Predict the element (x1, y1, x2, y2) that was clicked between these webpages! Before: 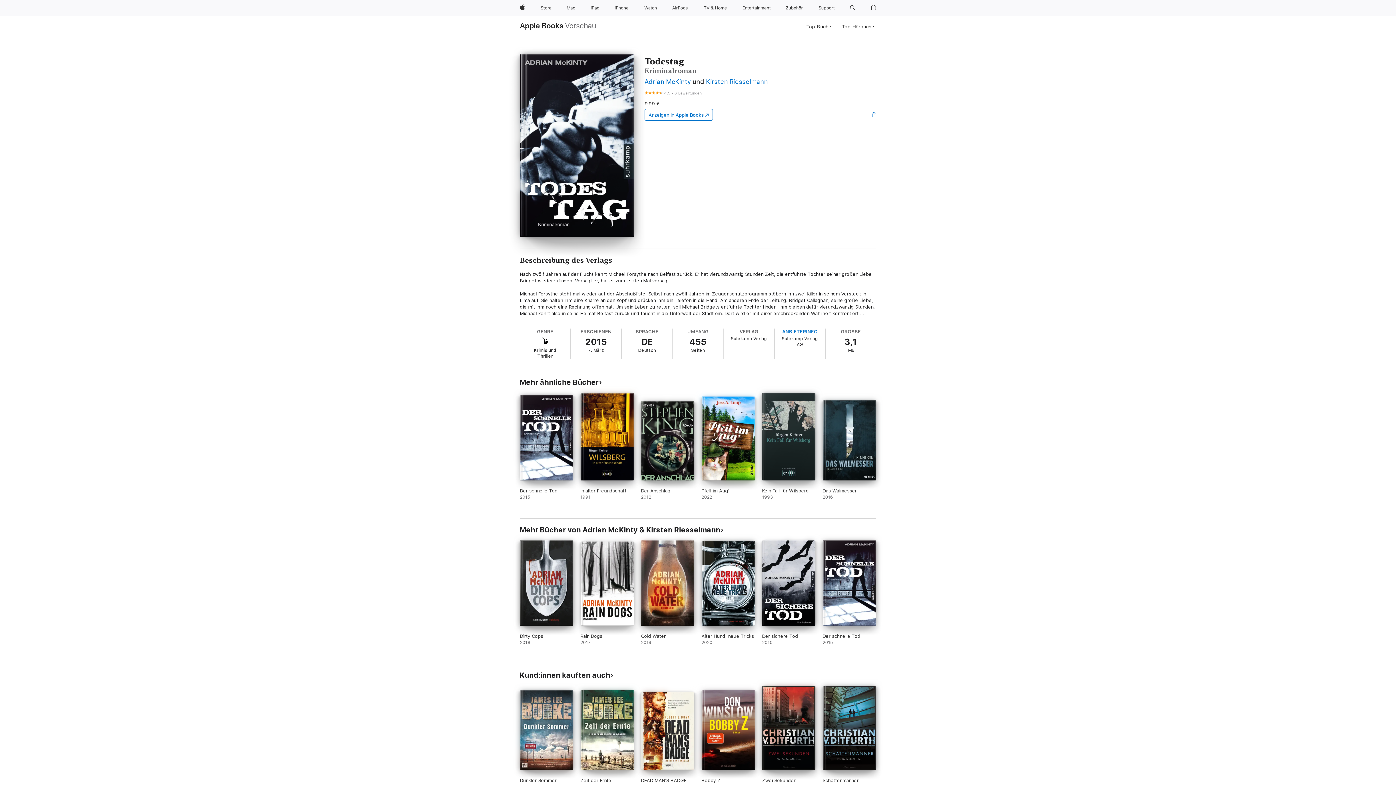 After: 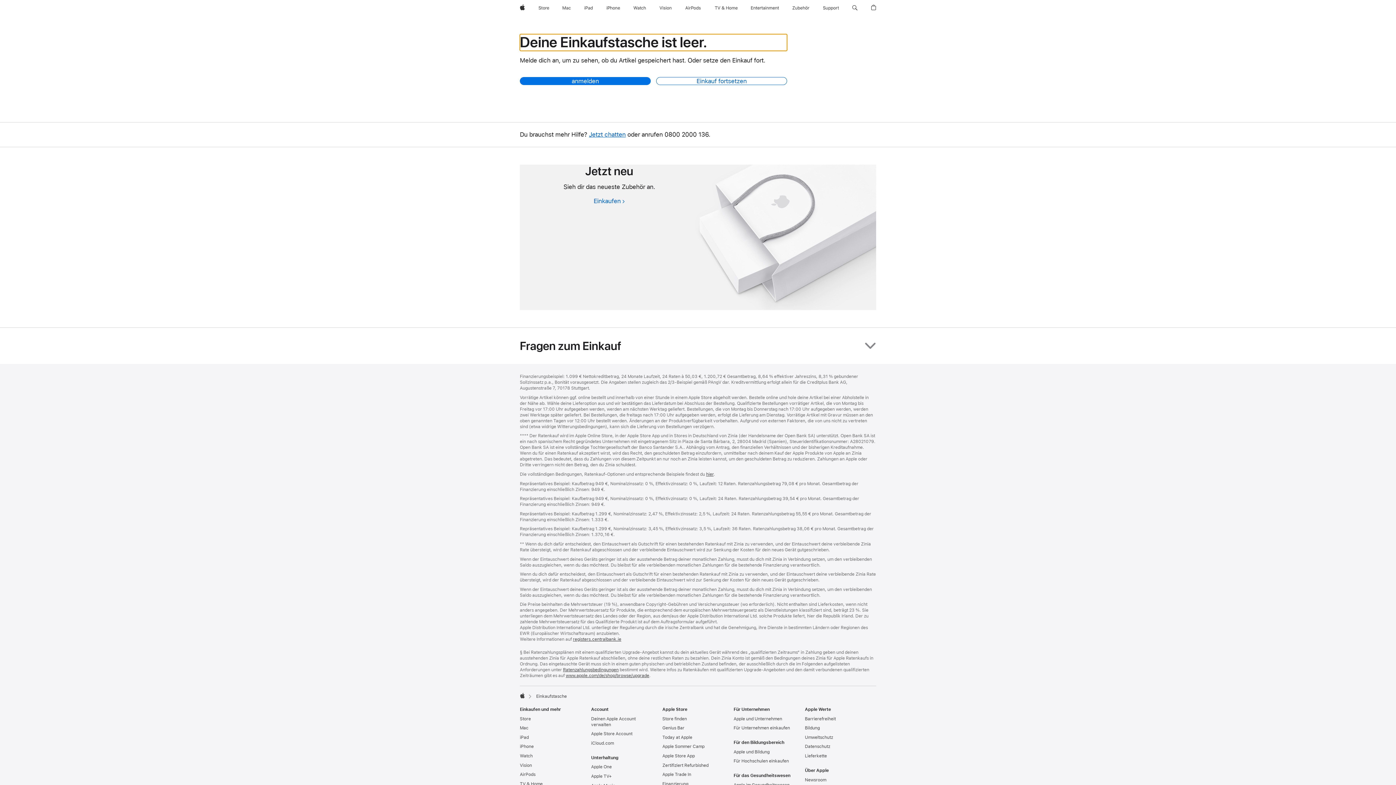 Action: label: Einkaufstasche bbox: (868, 0, 879, 16)